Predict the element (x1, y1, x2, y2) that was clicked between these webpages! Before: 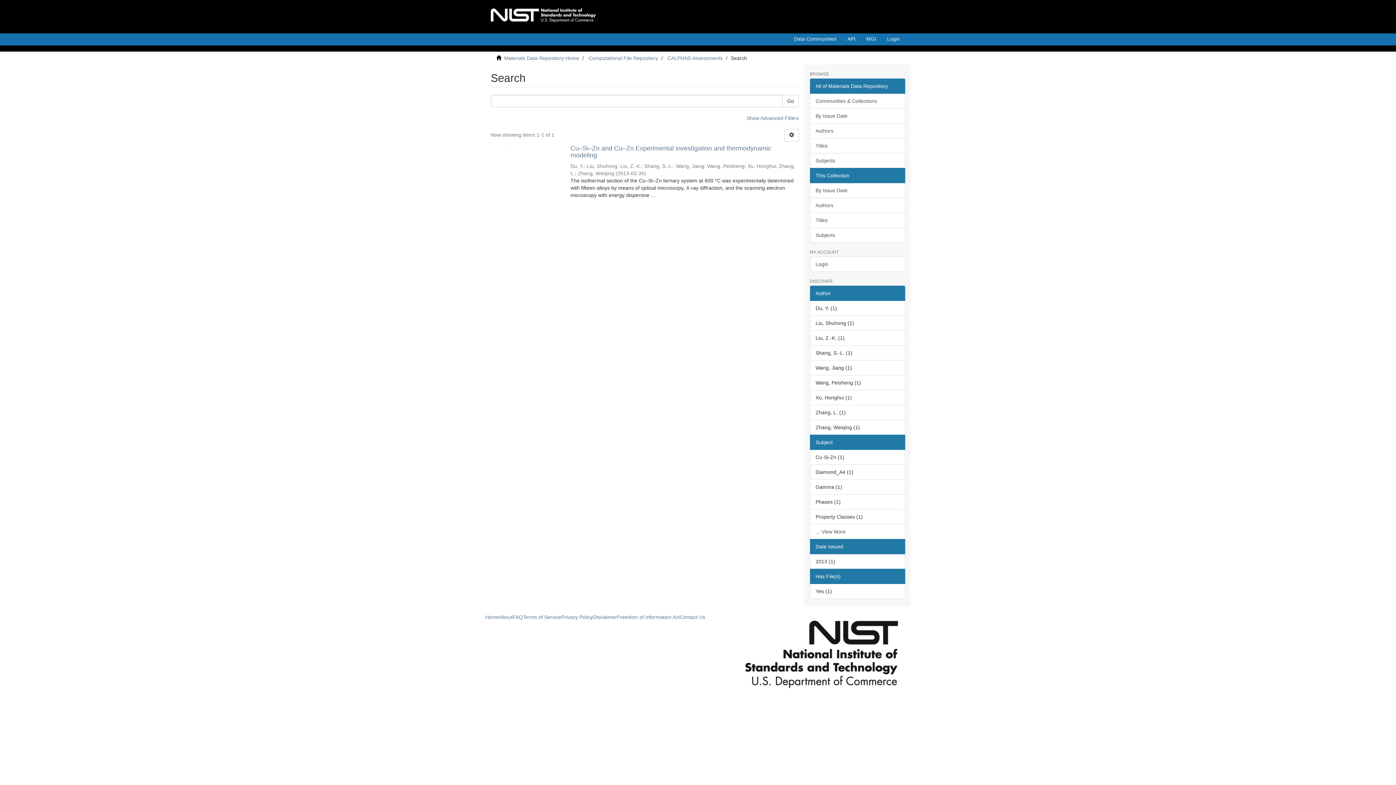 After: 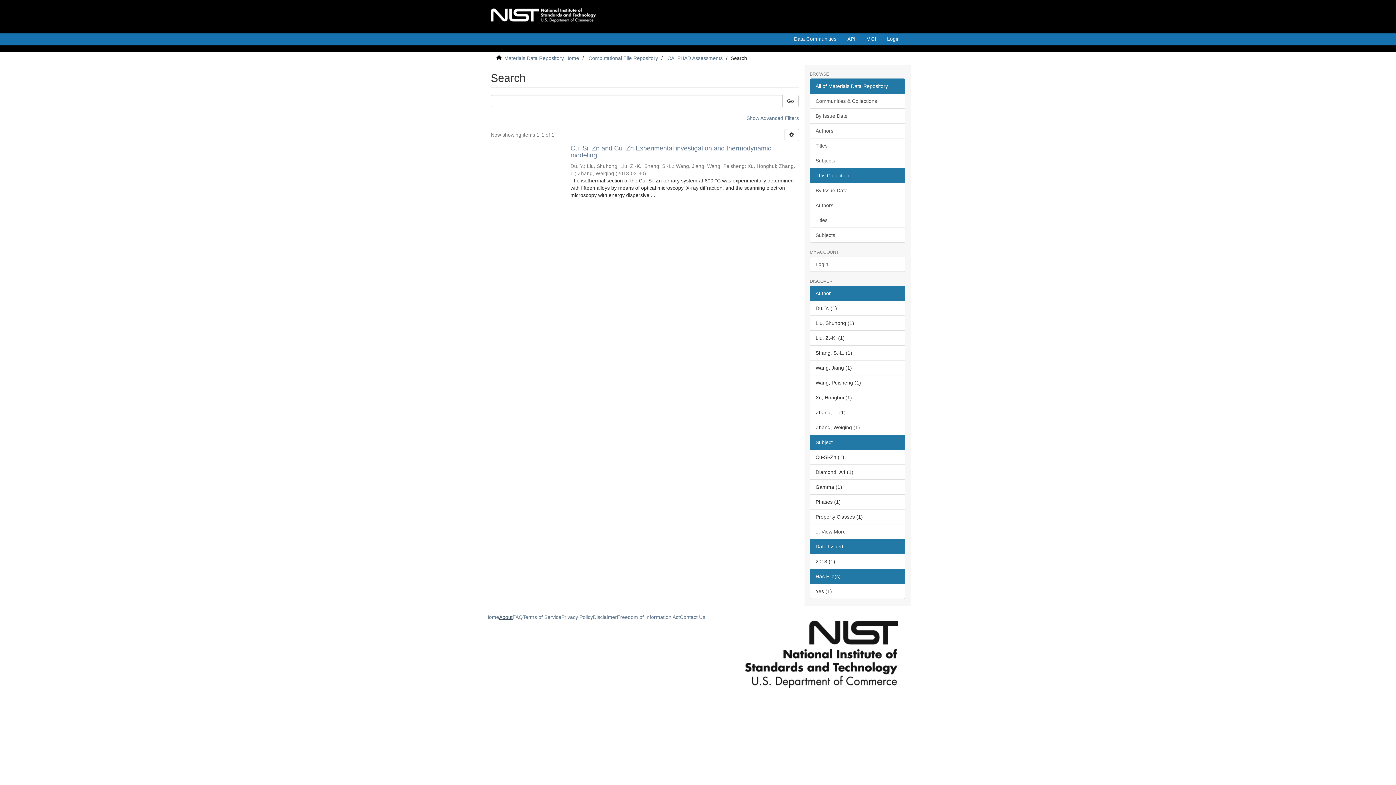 Action: bbox: (499, 614, 512, 620) label: About